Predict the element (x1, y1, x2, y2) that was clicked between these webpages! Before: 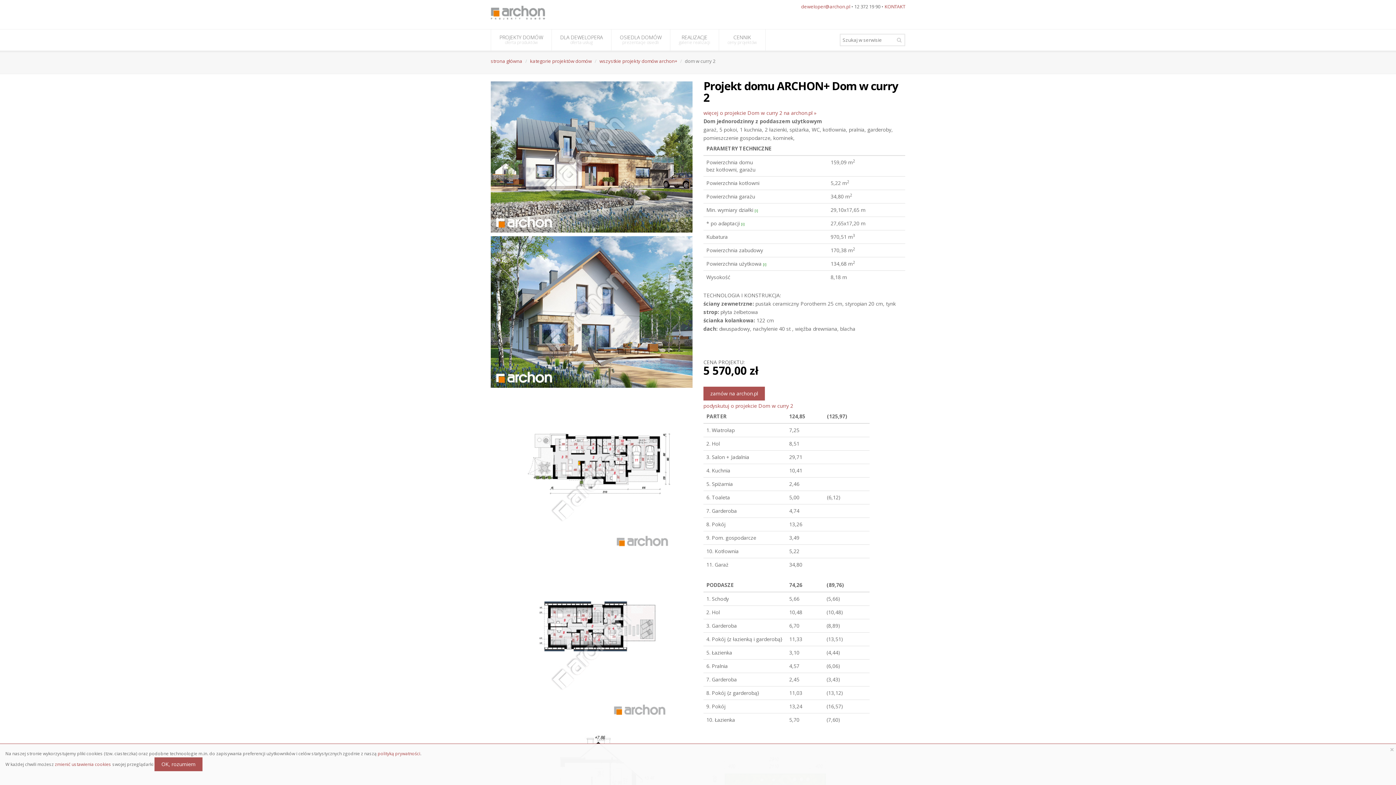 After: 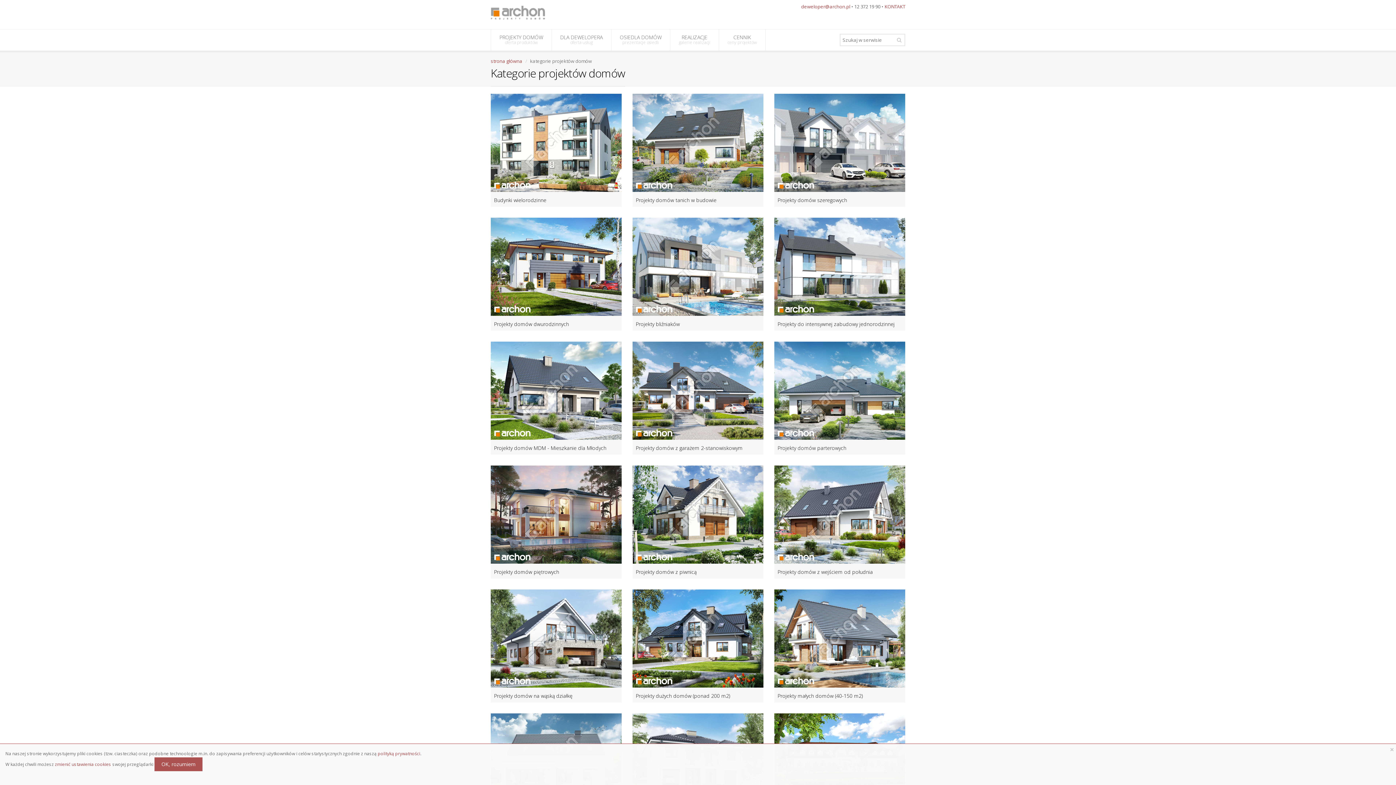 Action: bbox: (491, 29, 551, 50) label: PROJEKTY DOMÓW
oferta produktów